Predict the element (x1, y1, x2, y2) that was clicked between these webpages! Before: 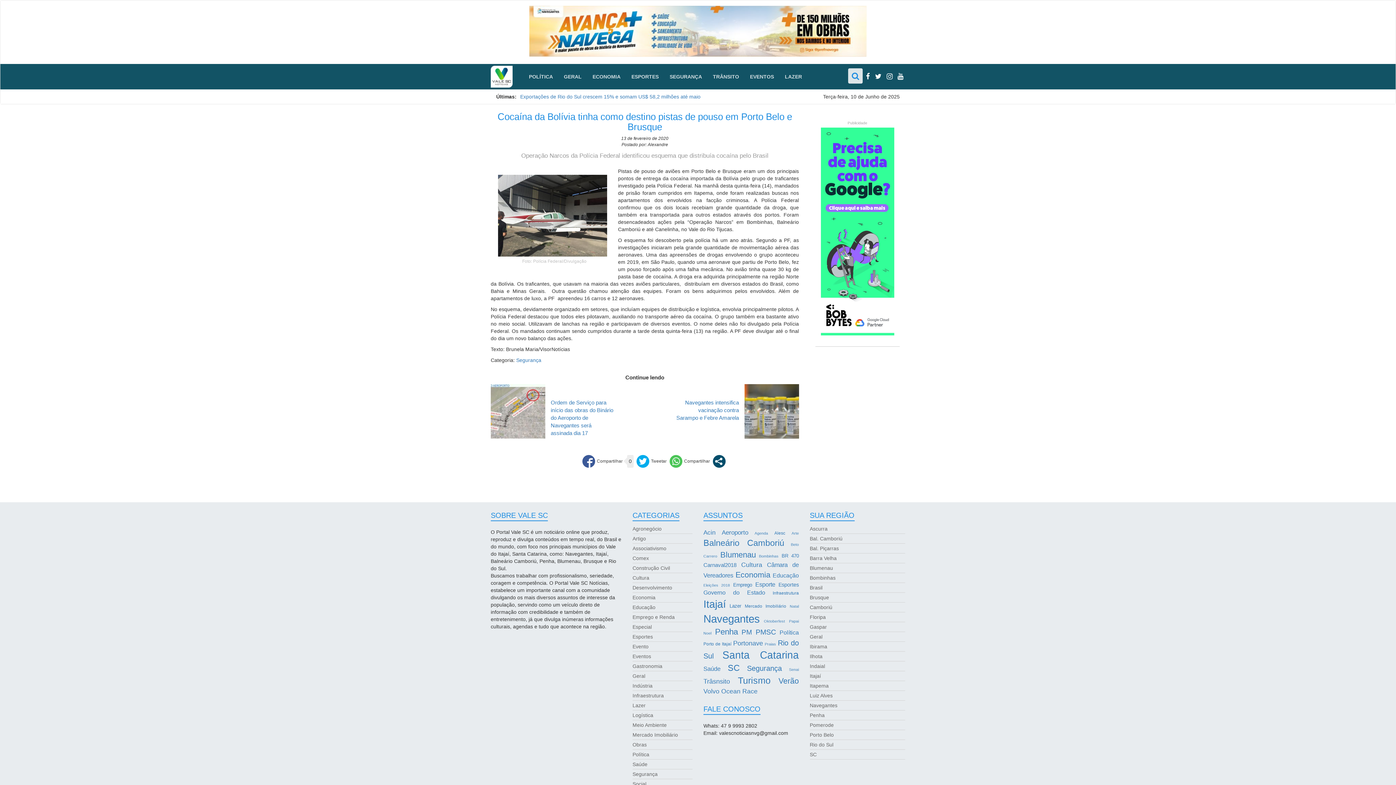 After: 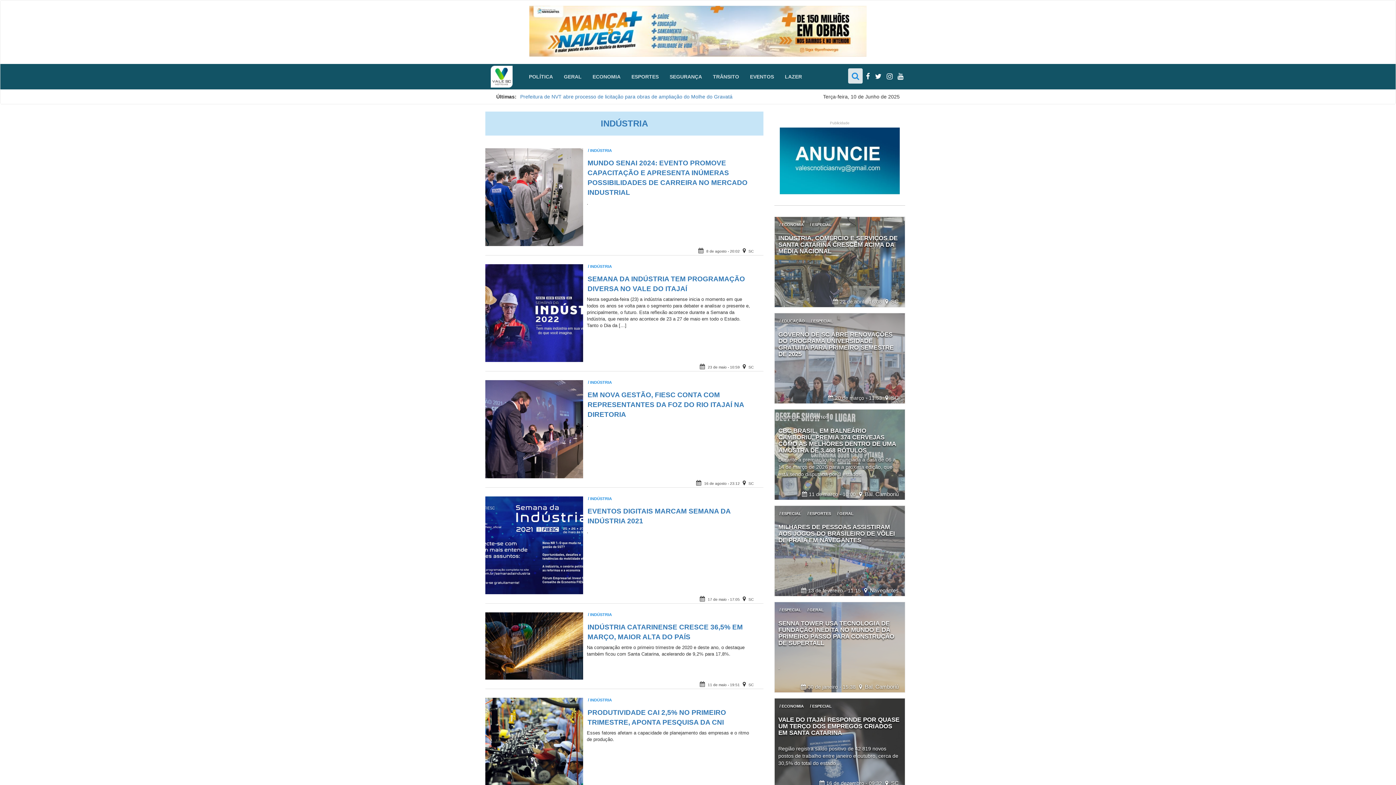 Action: bbox: (632, 683, 652, 689) label: Indústria